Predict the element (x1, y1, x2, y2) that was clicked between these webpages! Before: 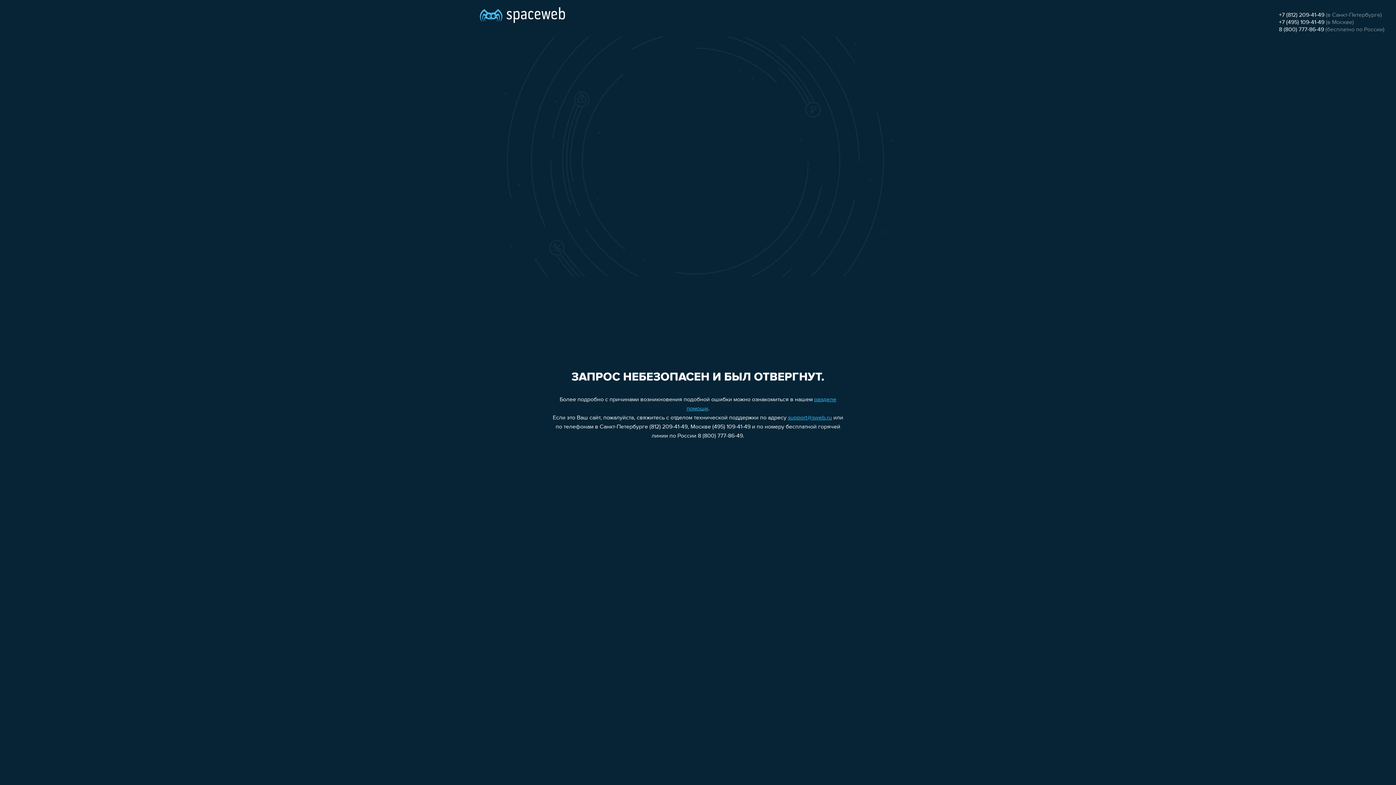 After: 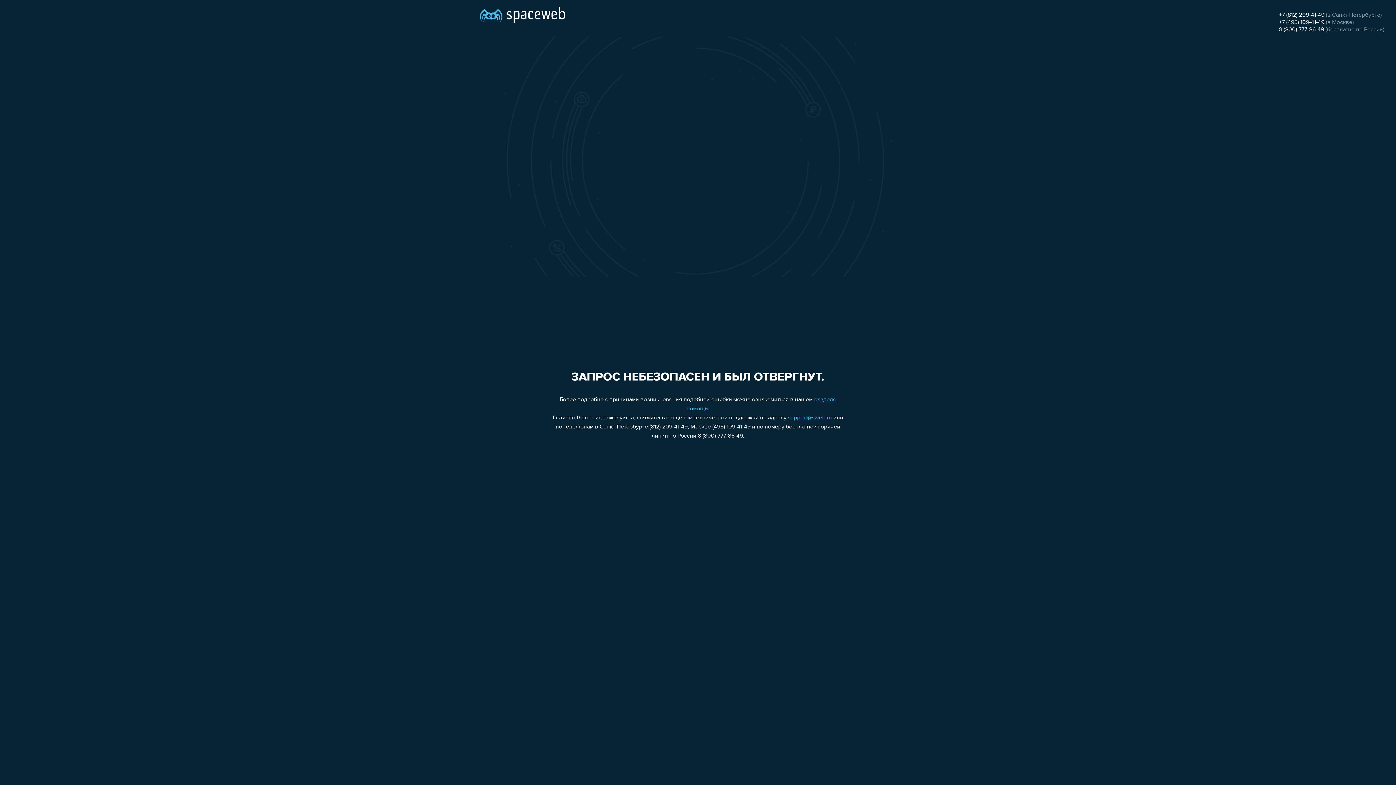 Action: bbox: (1279, 19, 1324, 25) label: +7 (495) 109-41-49